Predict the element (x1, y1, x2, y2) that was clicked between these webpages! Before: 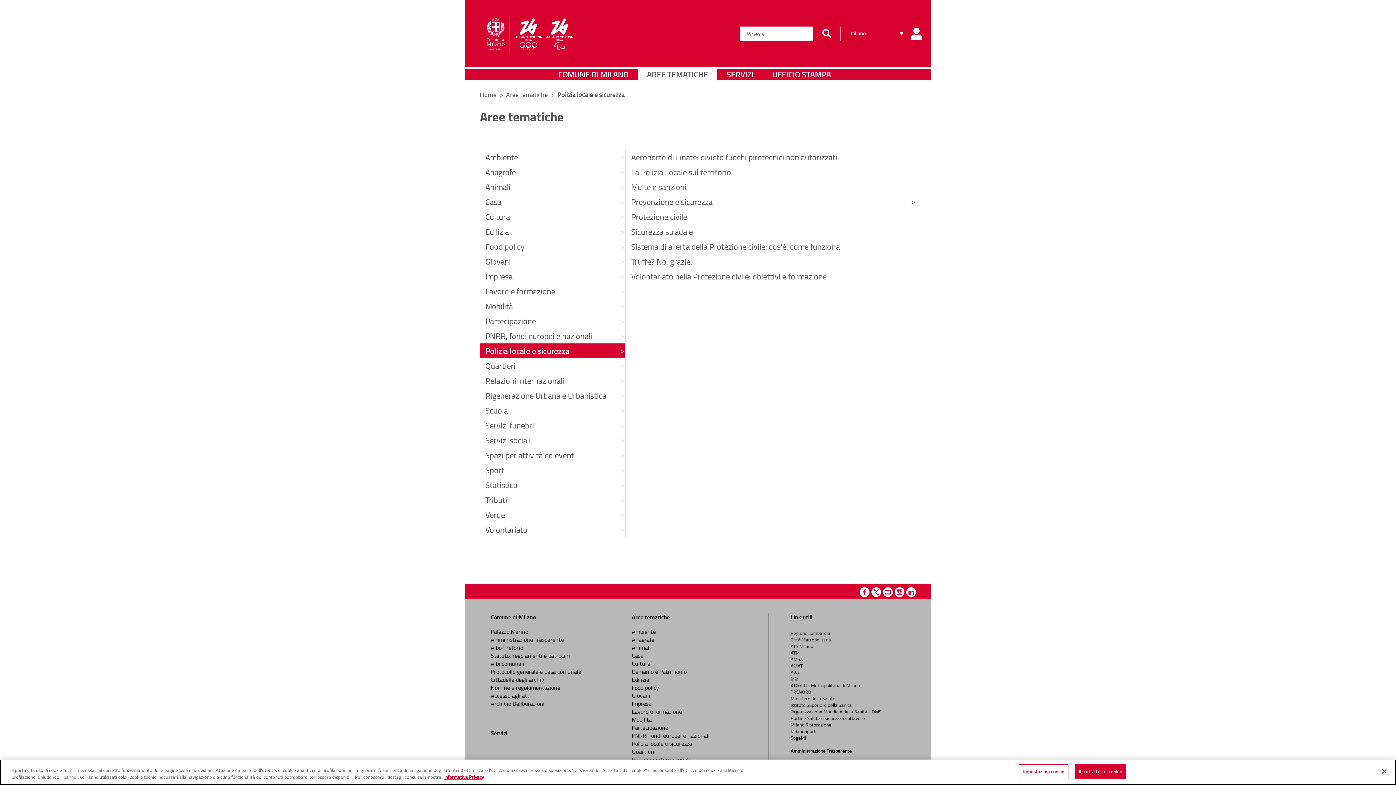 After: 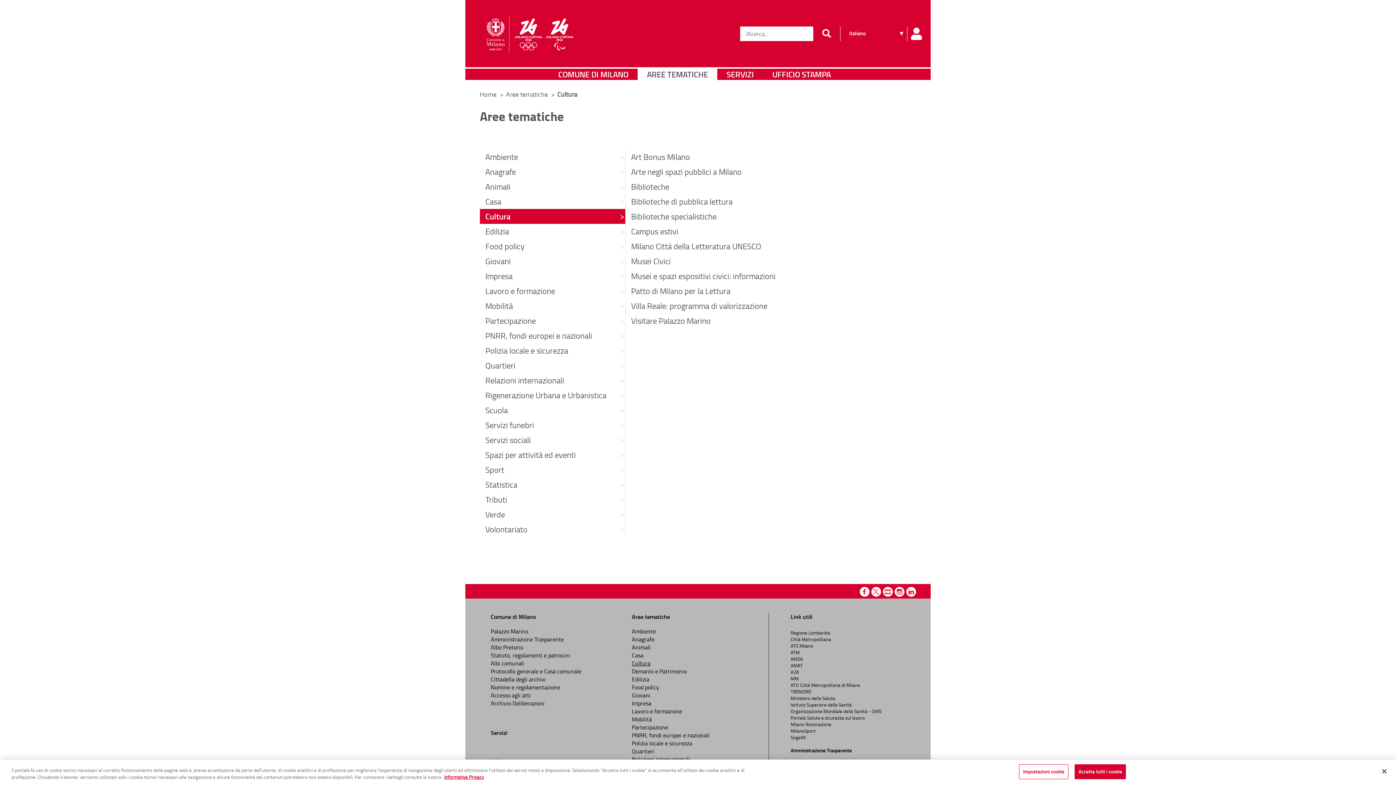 Action: bbox: (632, 660, 650, 668) label: Cultura